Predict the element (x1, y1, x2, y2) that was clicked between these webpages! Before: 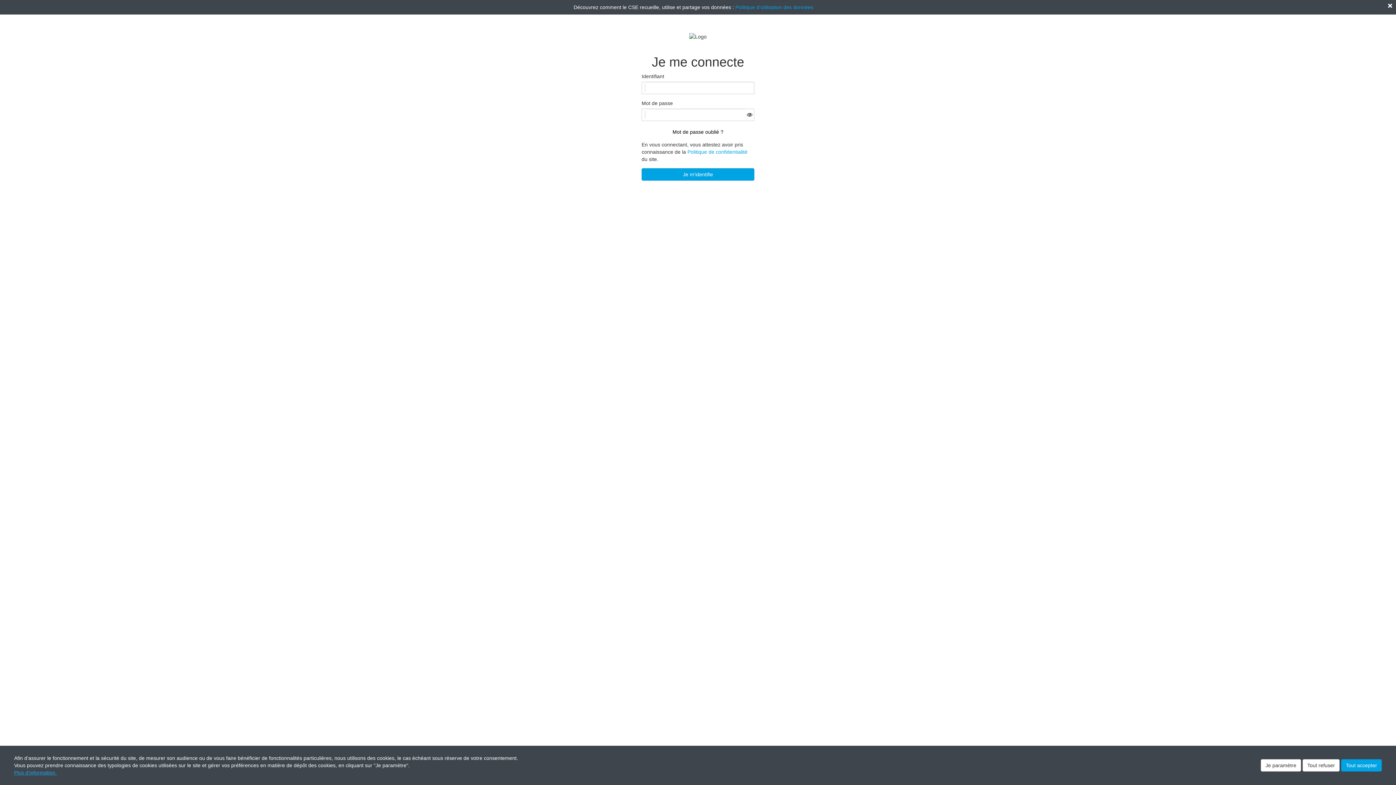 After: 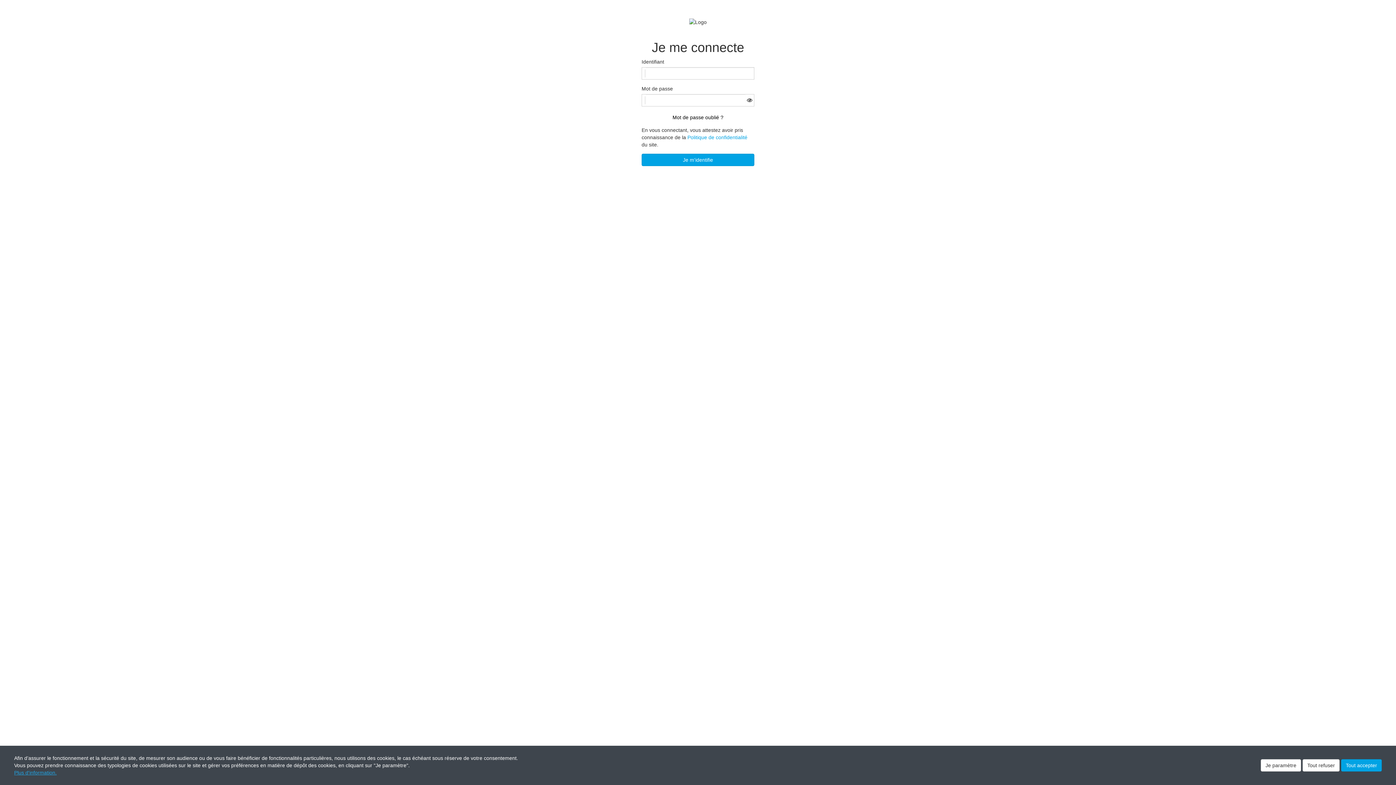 Action: bbox: (1388, 3, 1392, 8)